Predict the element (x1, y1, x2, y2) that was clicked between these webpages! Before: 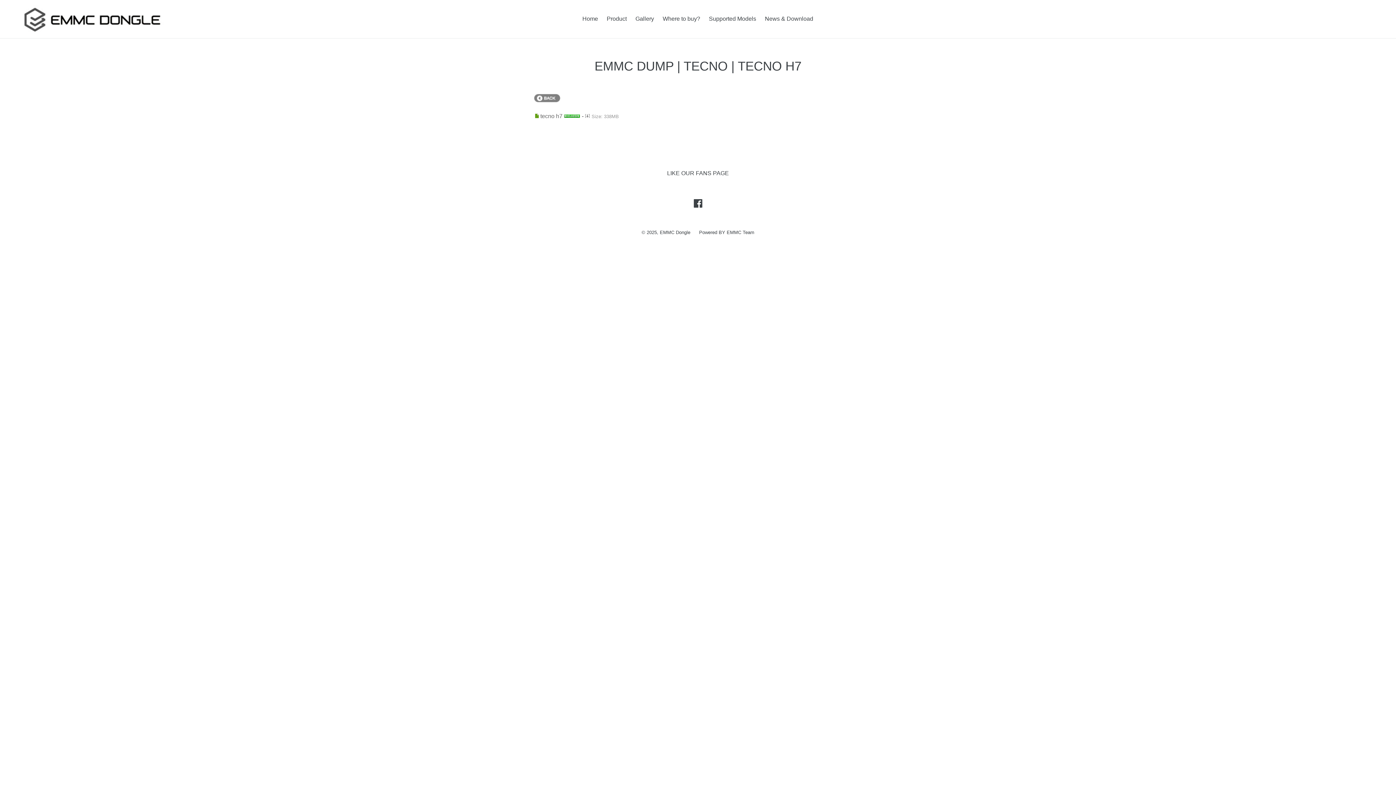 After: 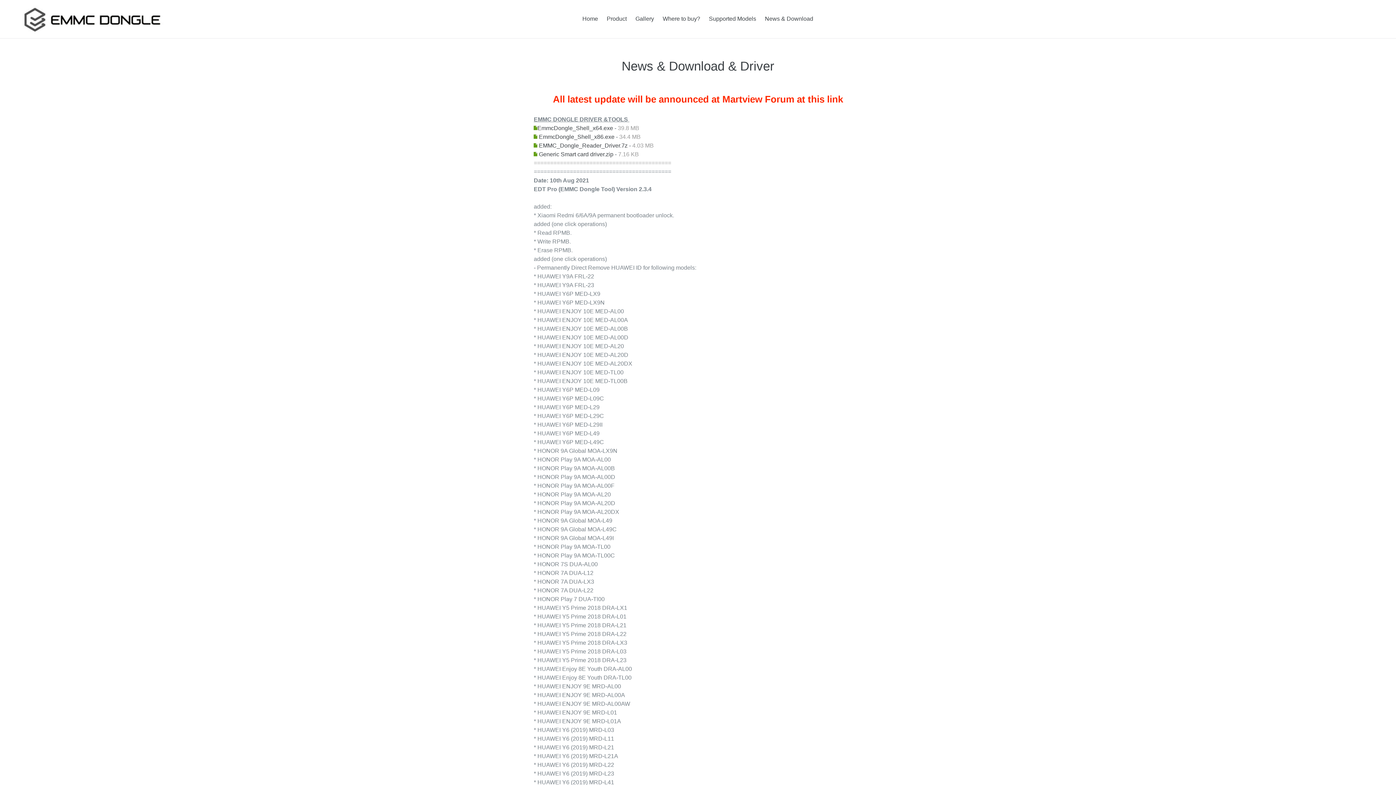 Action: bbox: (761, 13, 817, 24) label: News & Download